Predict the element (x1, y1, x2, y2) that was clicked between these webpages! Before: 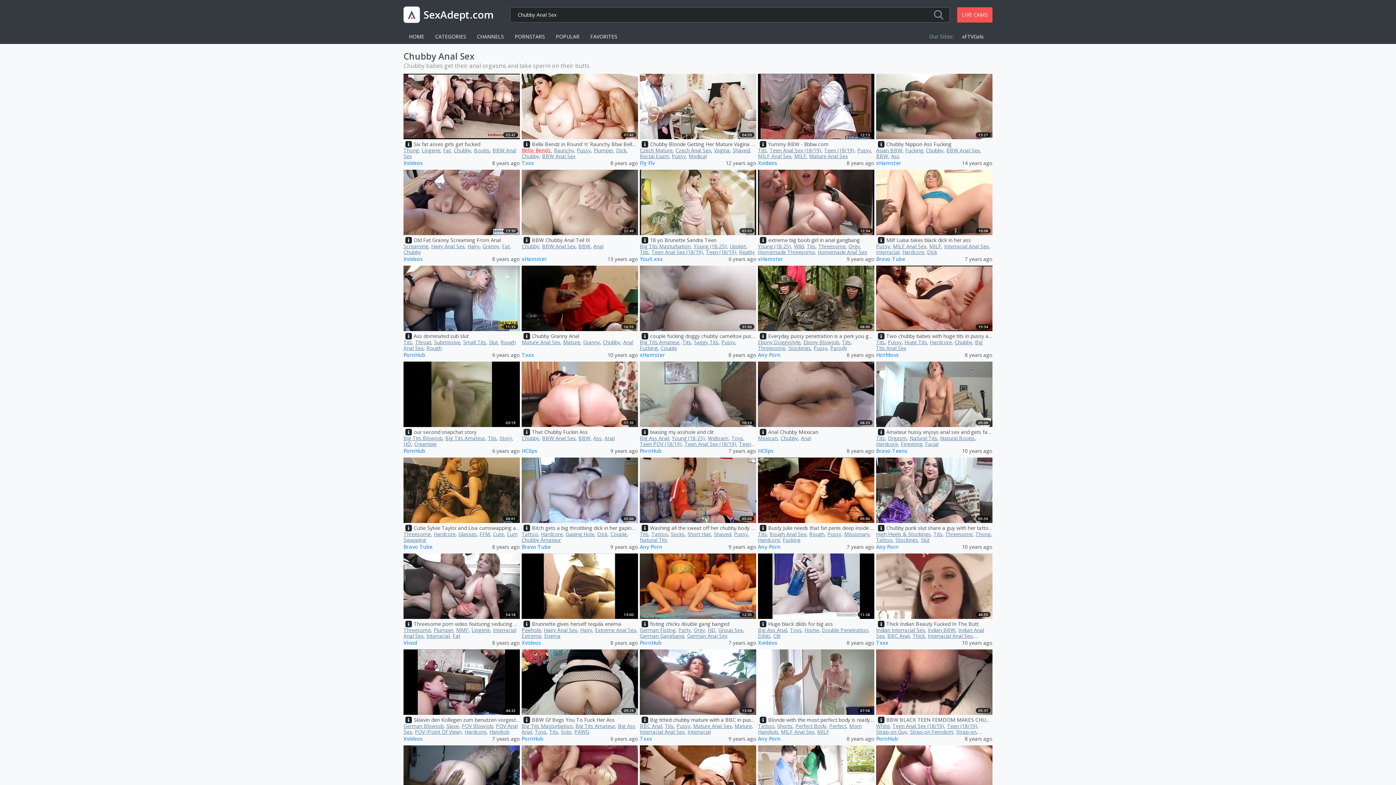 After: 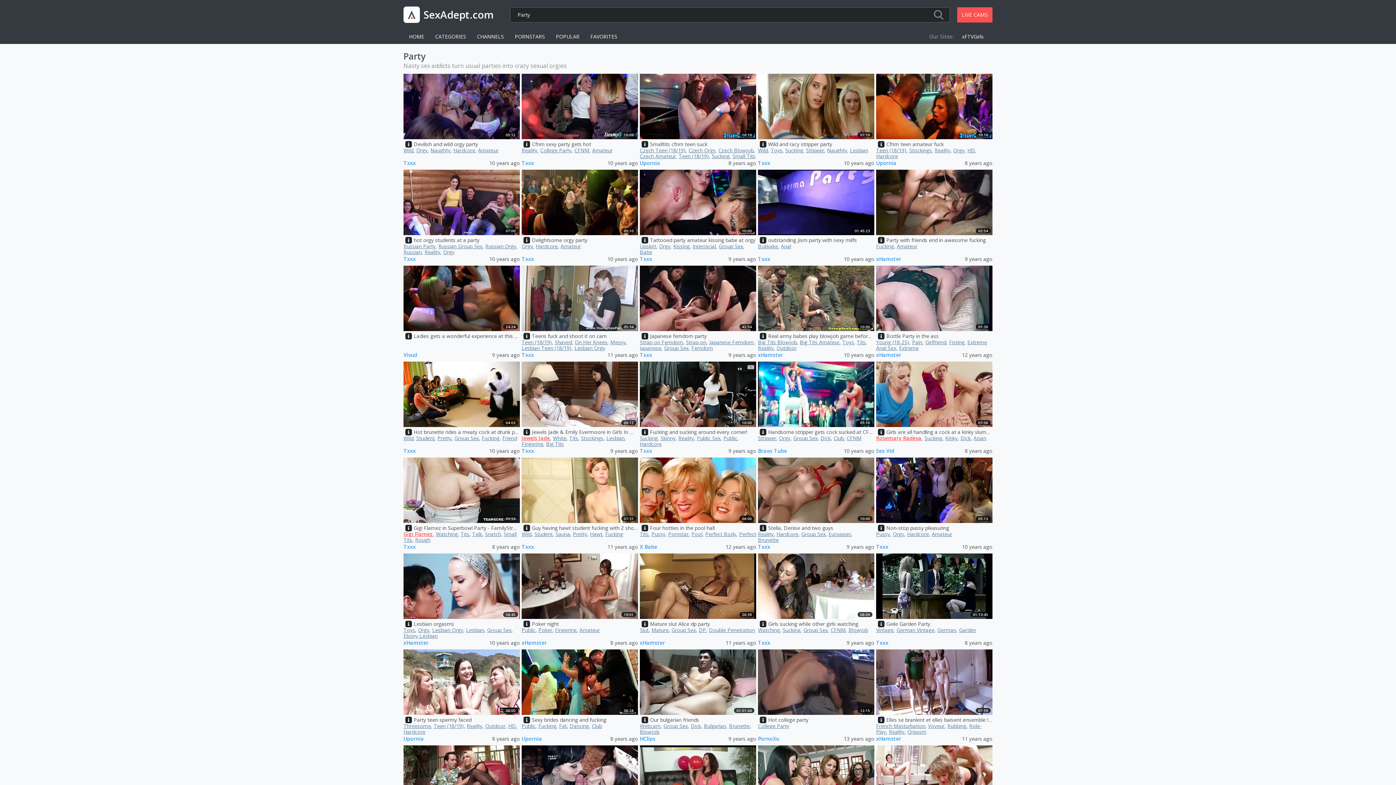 Action: bbox: (678, 626, 690, 633) label: Party